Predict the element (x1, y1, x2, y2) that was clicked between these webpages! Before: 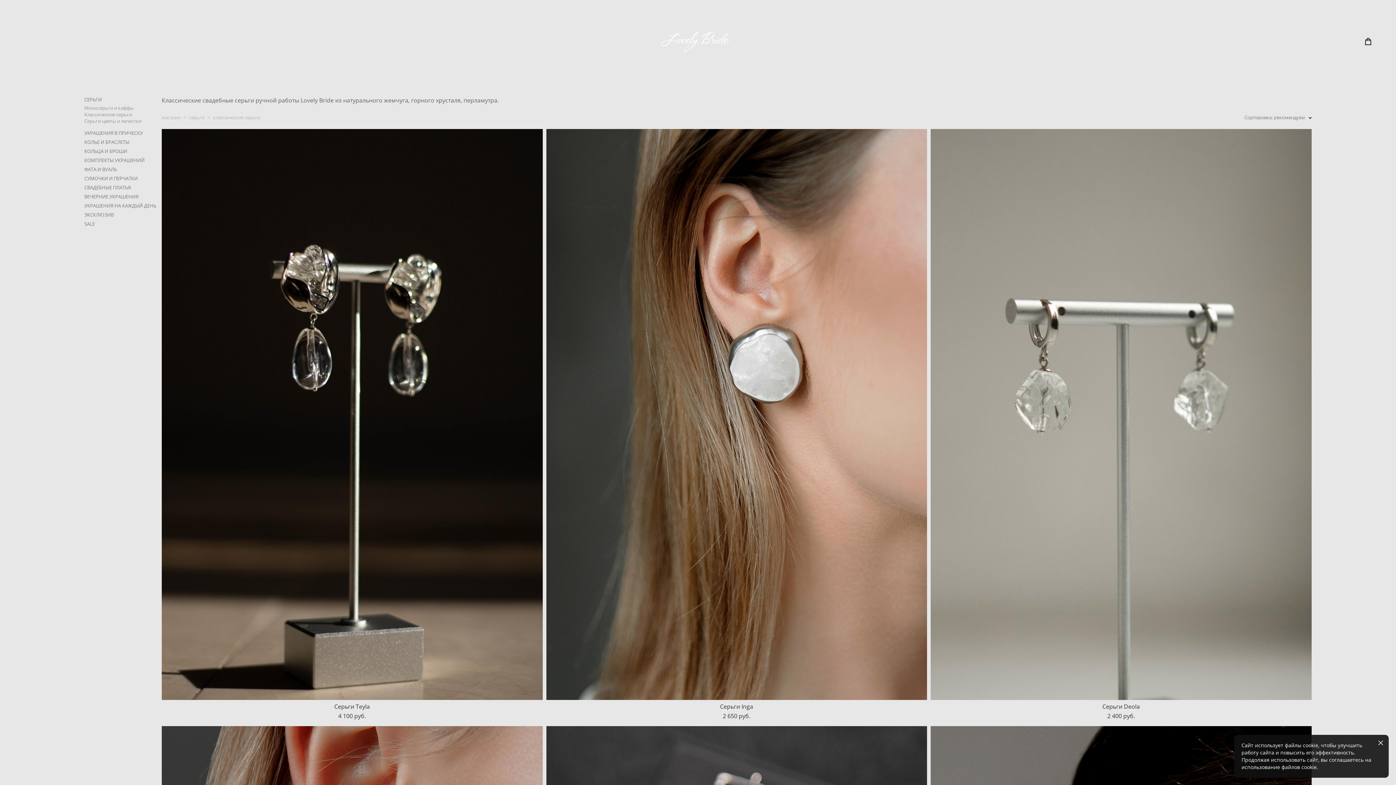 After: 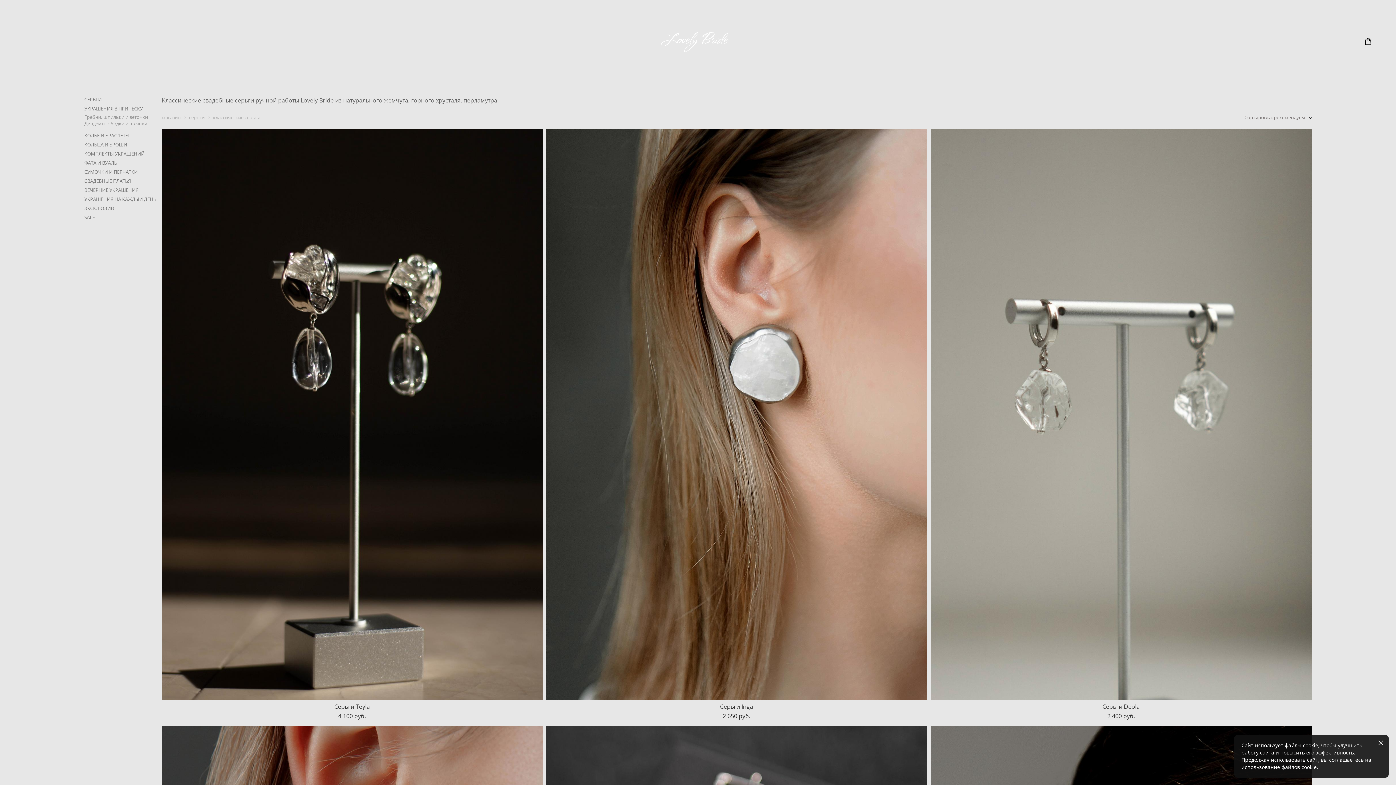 Action: bbox: (84, 129, 142, 136) label: УКРАШЕНИЯ В ПРИЧЕСКУ